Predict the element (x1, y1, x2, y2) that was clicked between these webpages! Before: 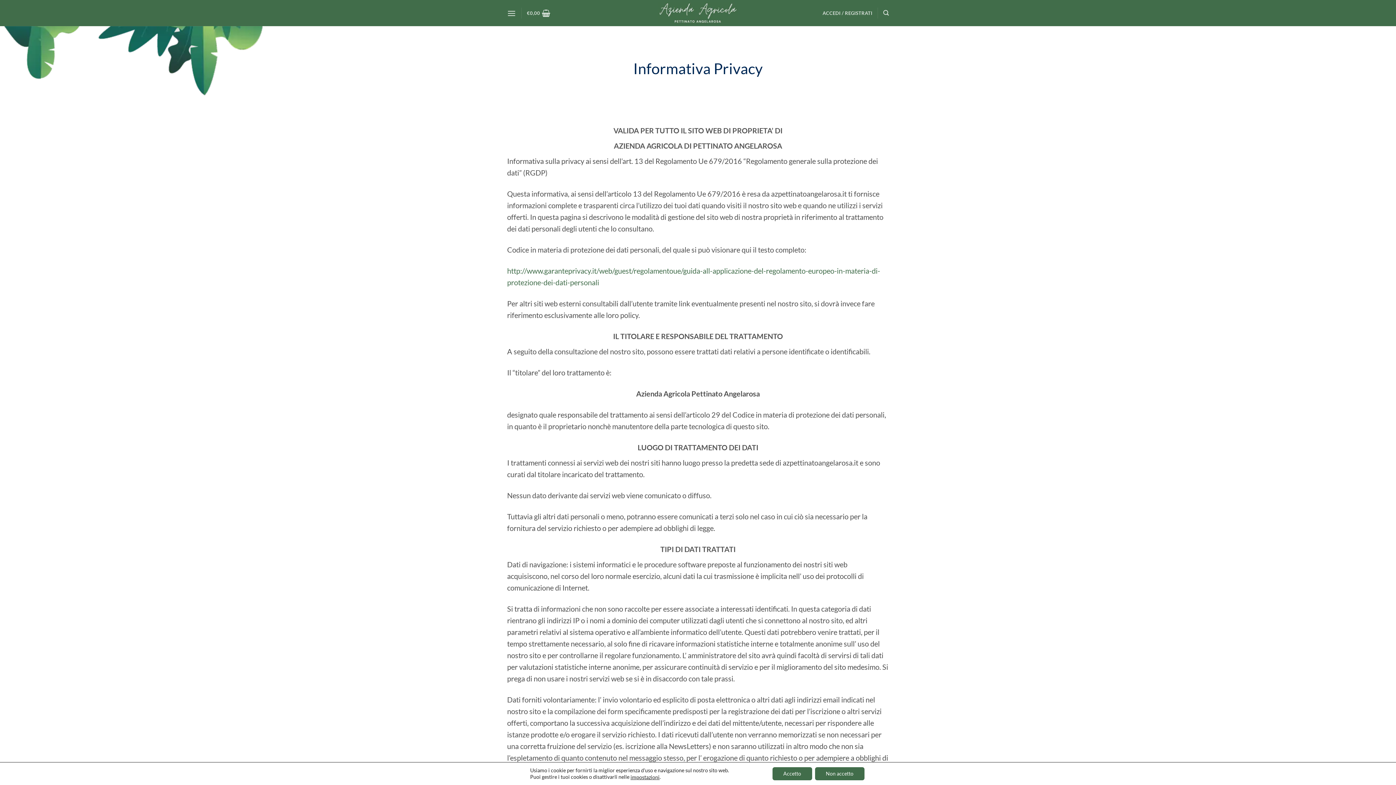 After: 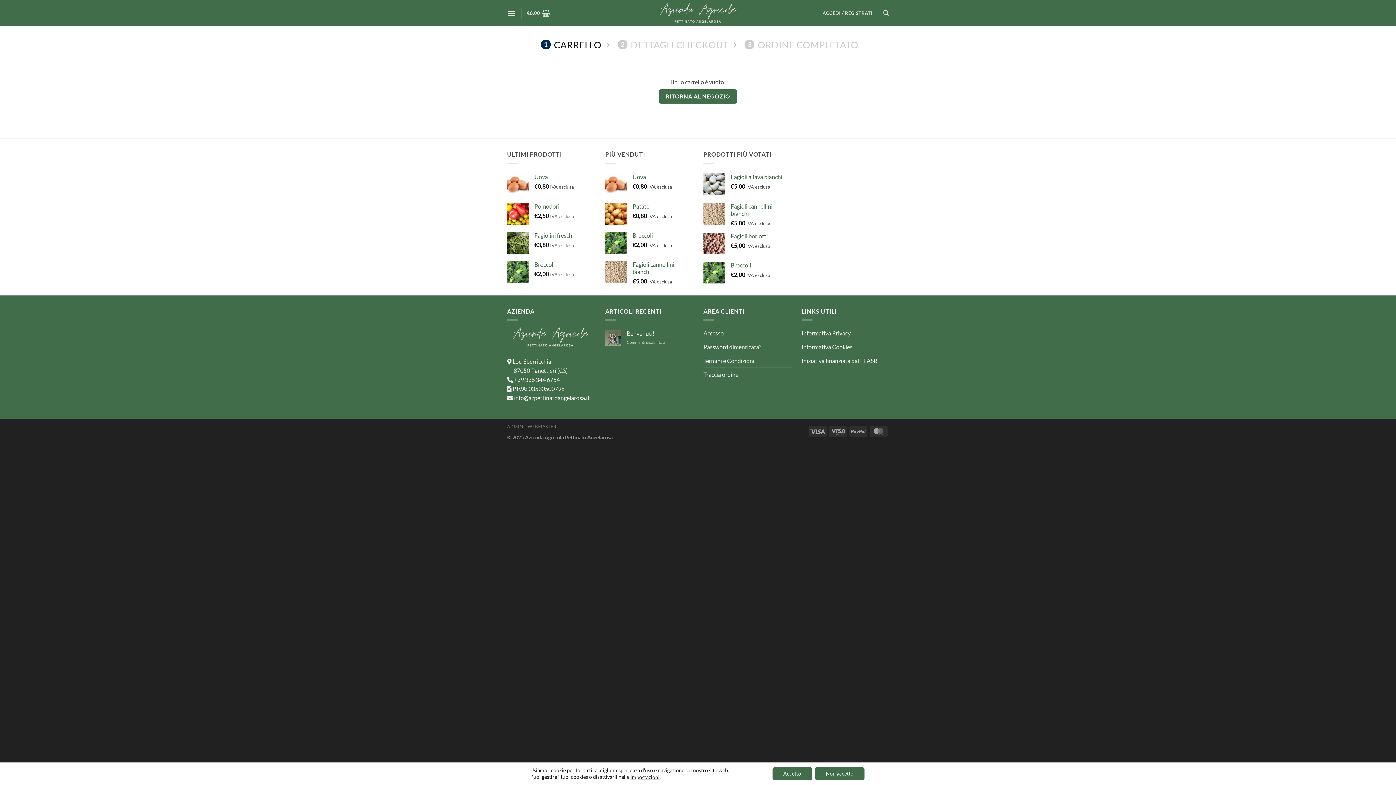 Action: bbox: (527, 5, 550, 21) label: €0,00